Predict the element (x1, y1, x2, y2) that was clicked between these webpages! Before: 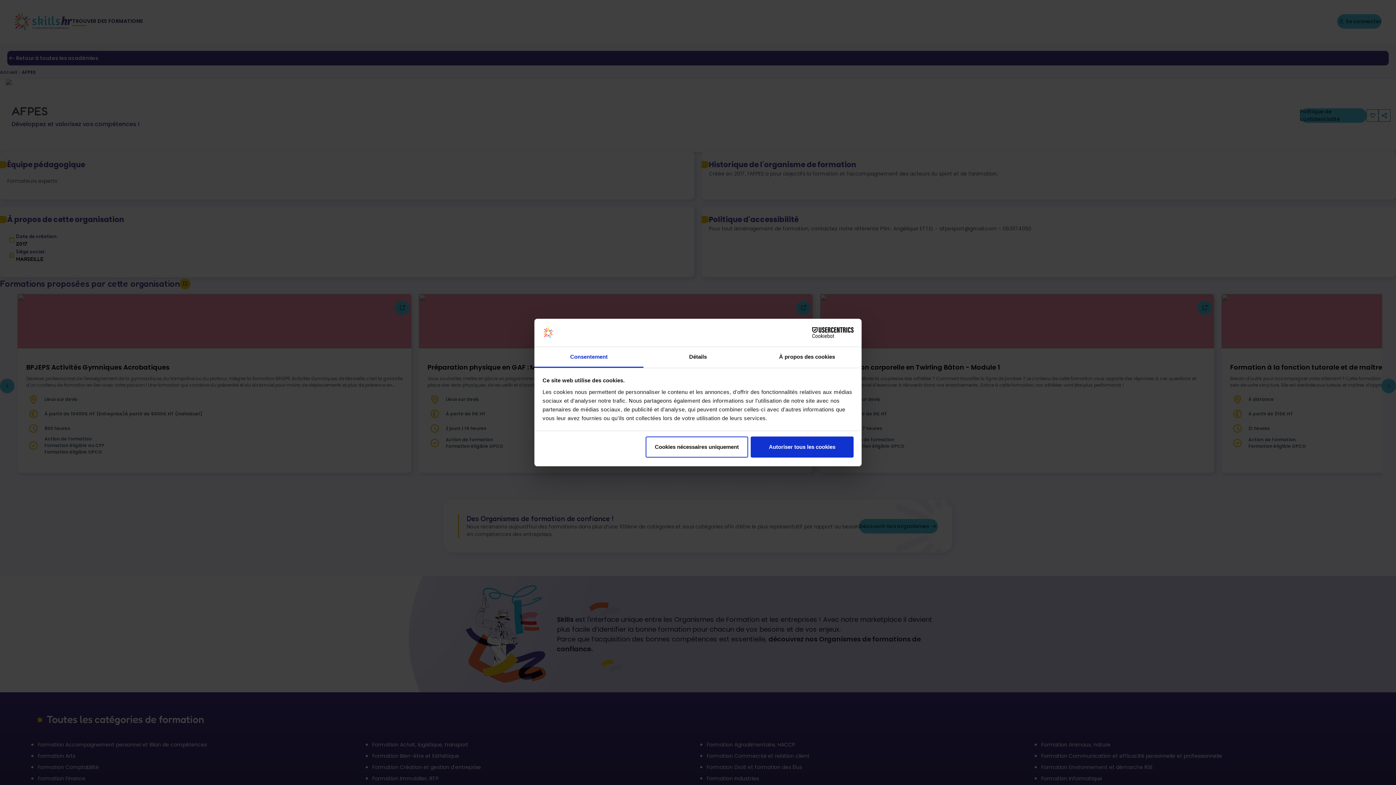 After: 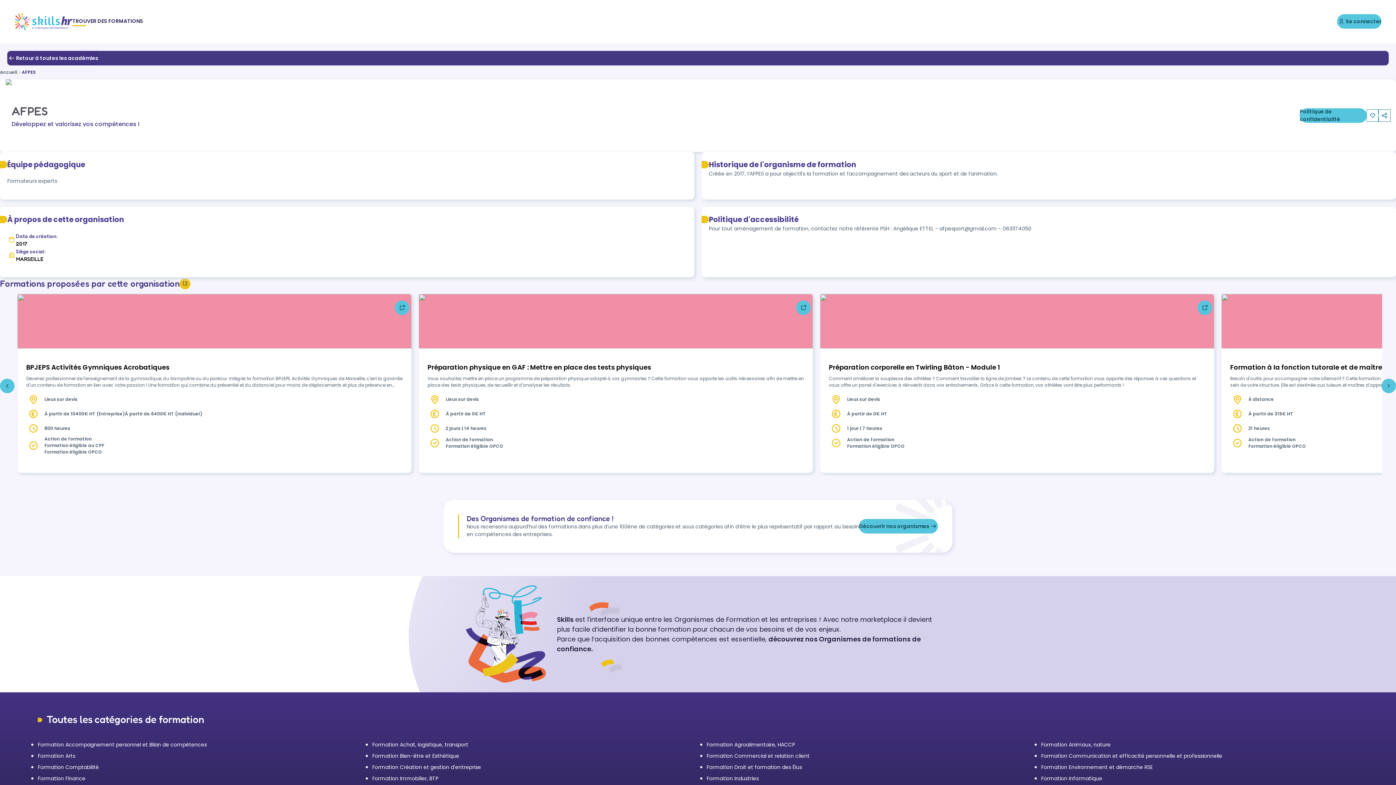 Action: bbox: (751, 436, 853, 457) label: Autoriser tous les cookies